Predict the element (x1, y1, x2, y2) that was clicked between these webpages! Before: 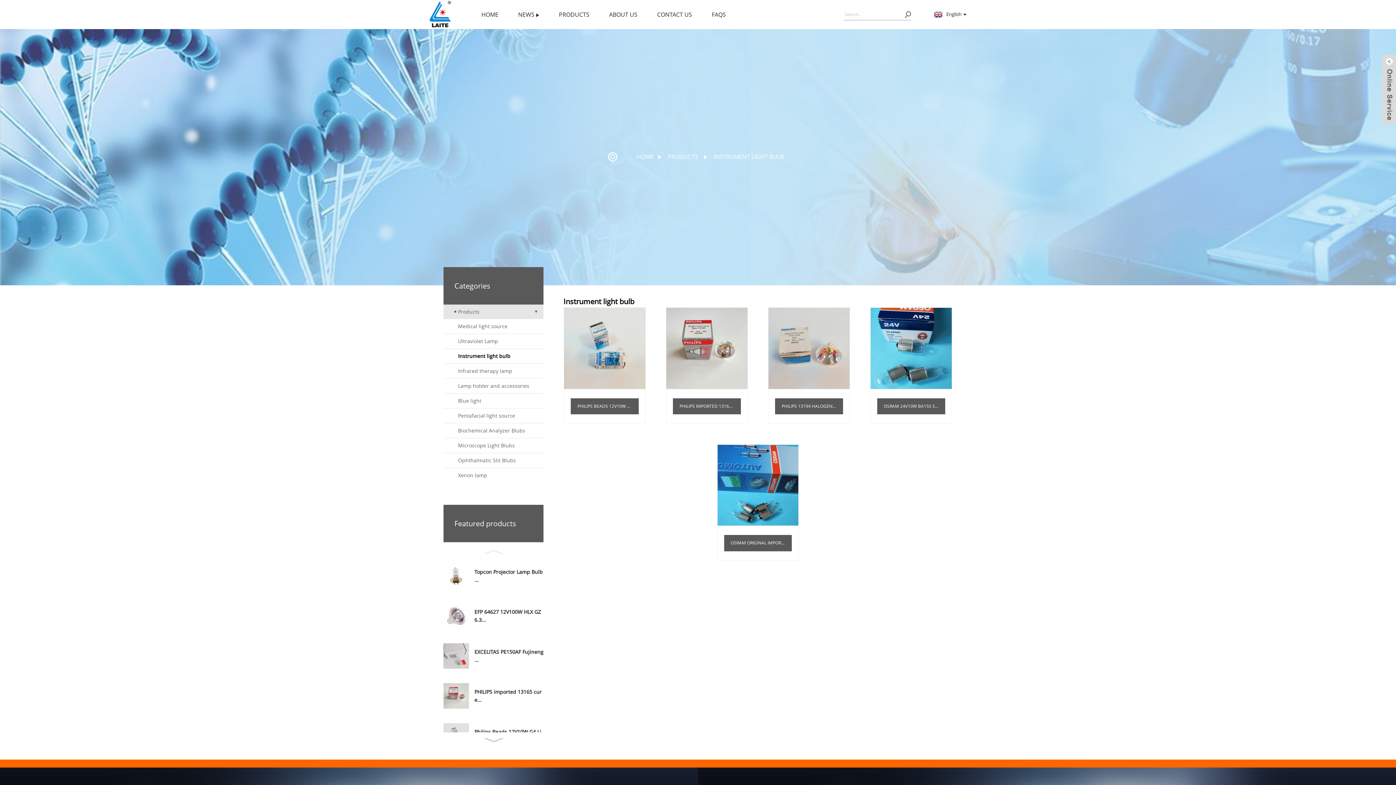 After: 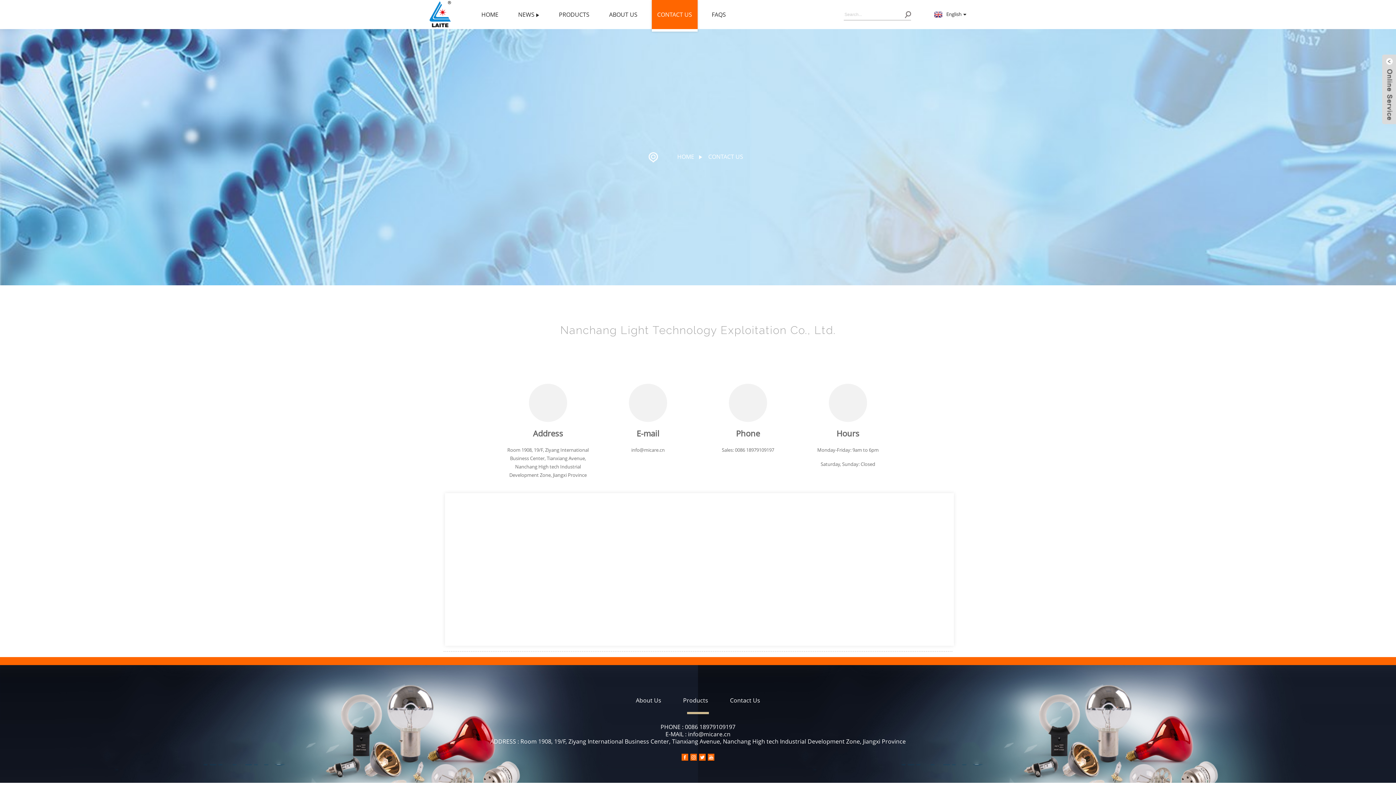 Action: bbox: (651, 0, 697, 29) label: CONTACT US